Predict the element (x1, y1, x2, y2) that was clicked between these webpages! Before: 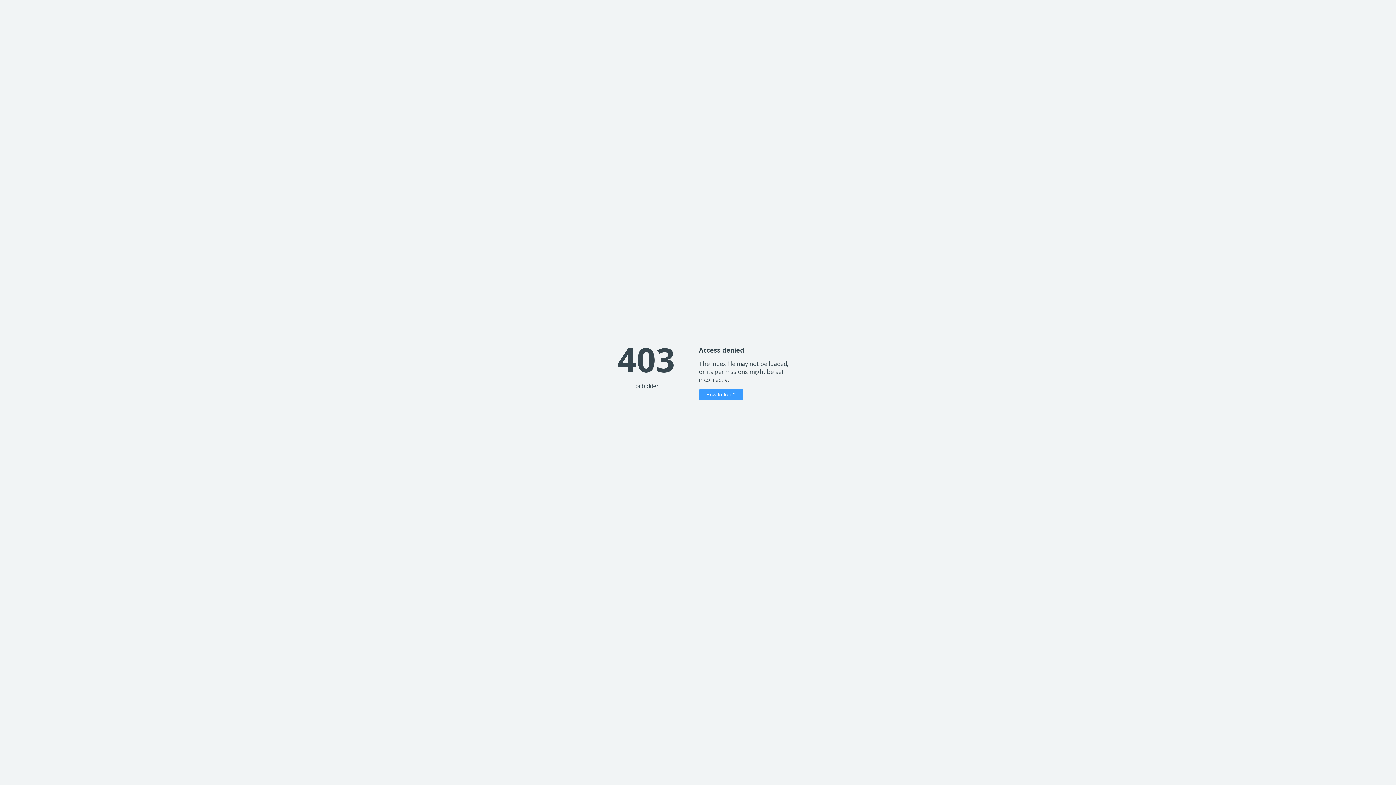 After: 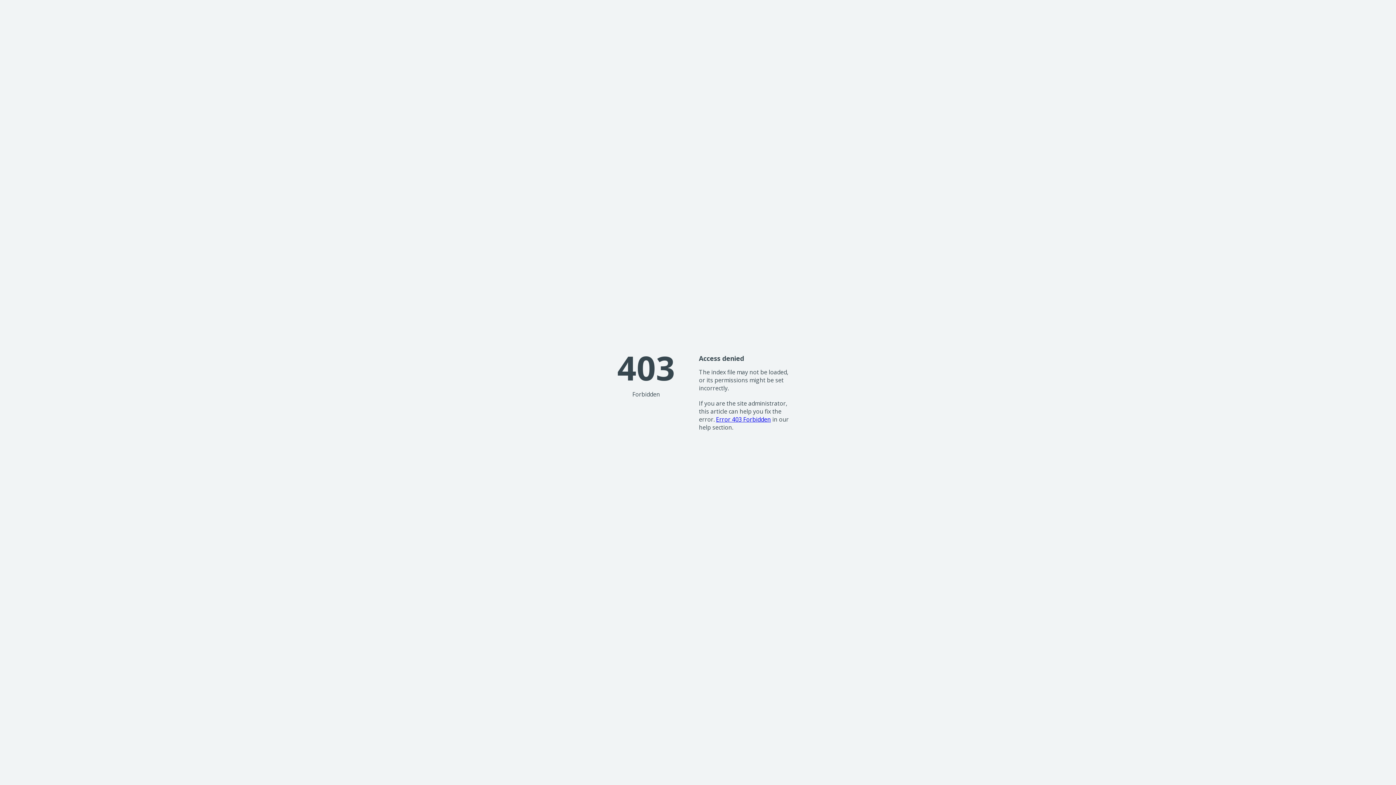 Action: label: How to fix it? bbox: (699, 389, 743, 400)